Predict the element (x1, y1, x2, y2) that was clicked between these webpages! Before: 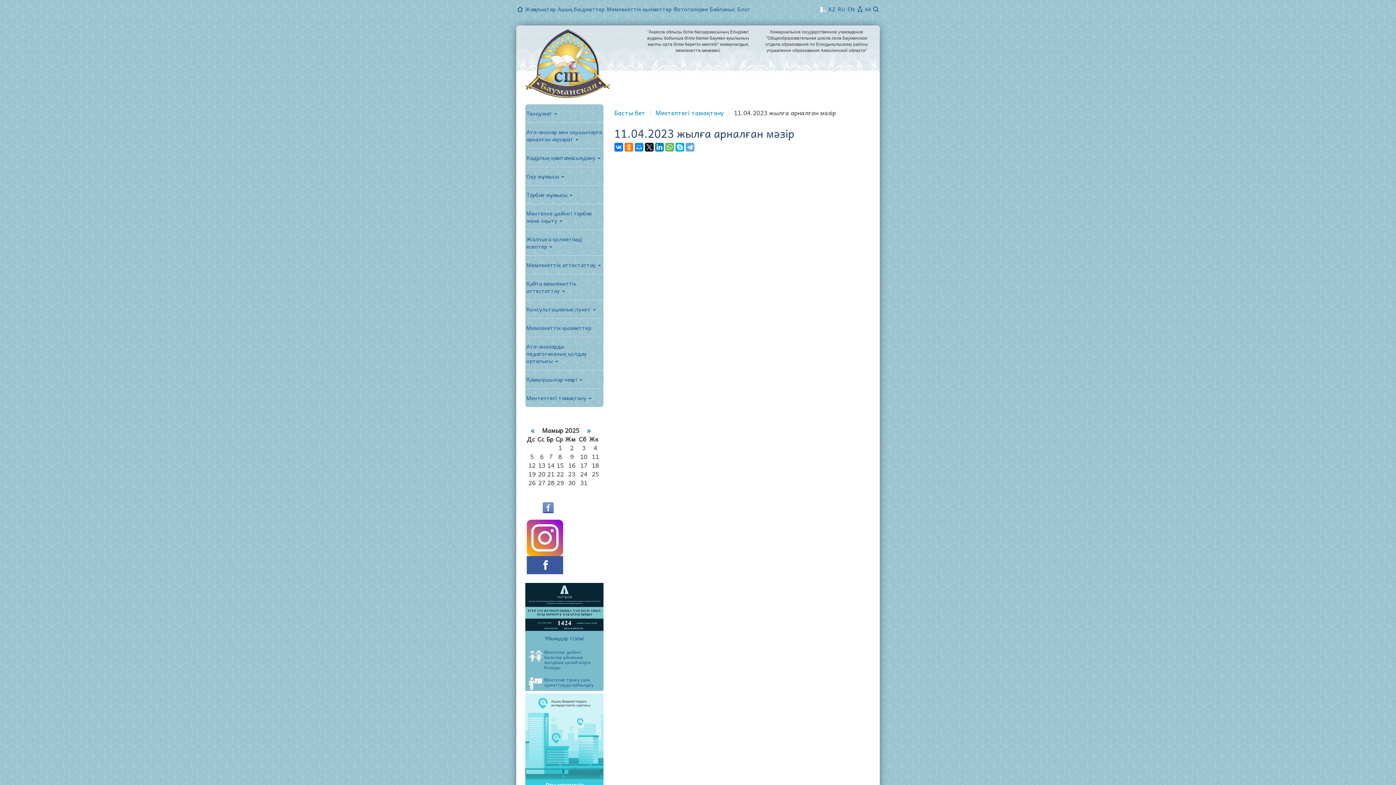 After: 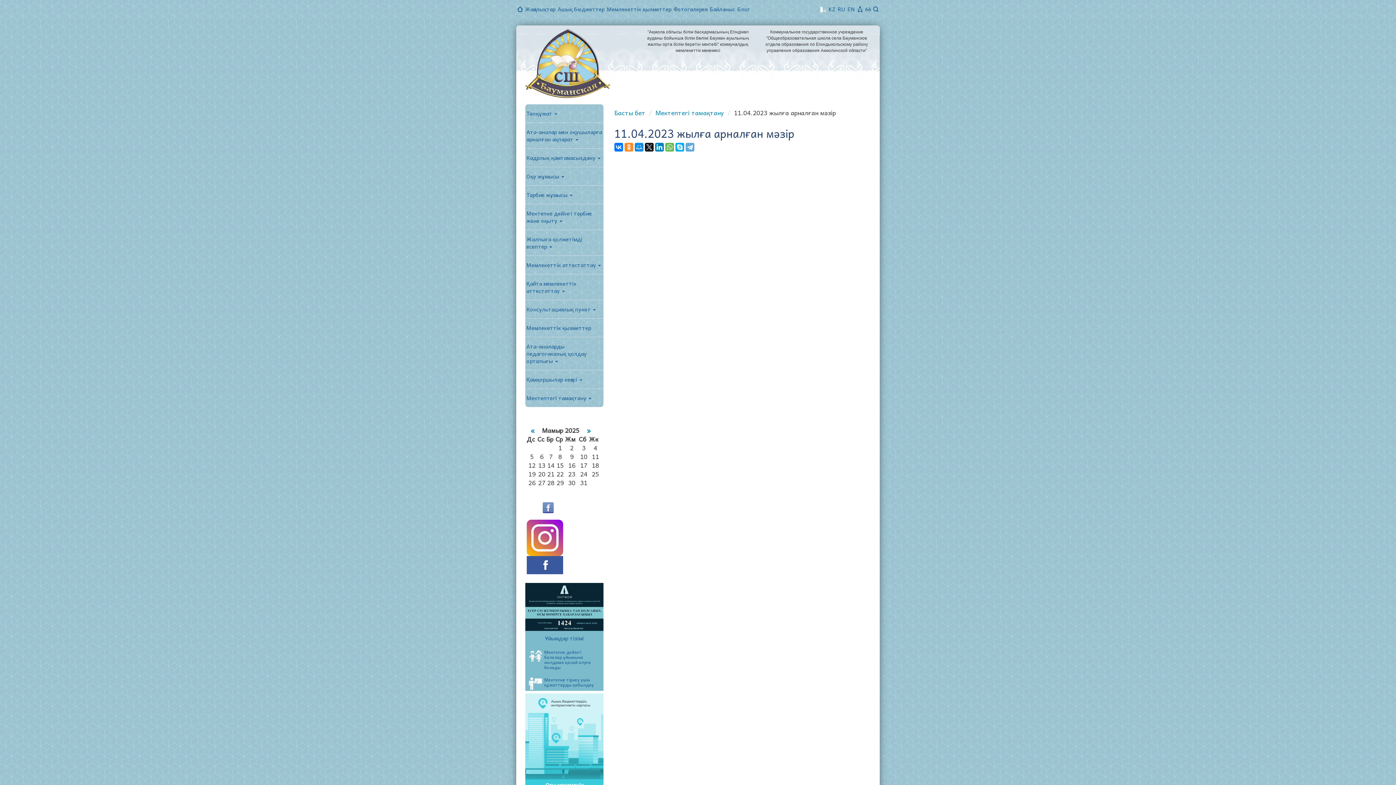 Action: bbox: (624, 142, 633, 151)